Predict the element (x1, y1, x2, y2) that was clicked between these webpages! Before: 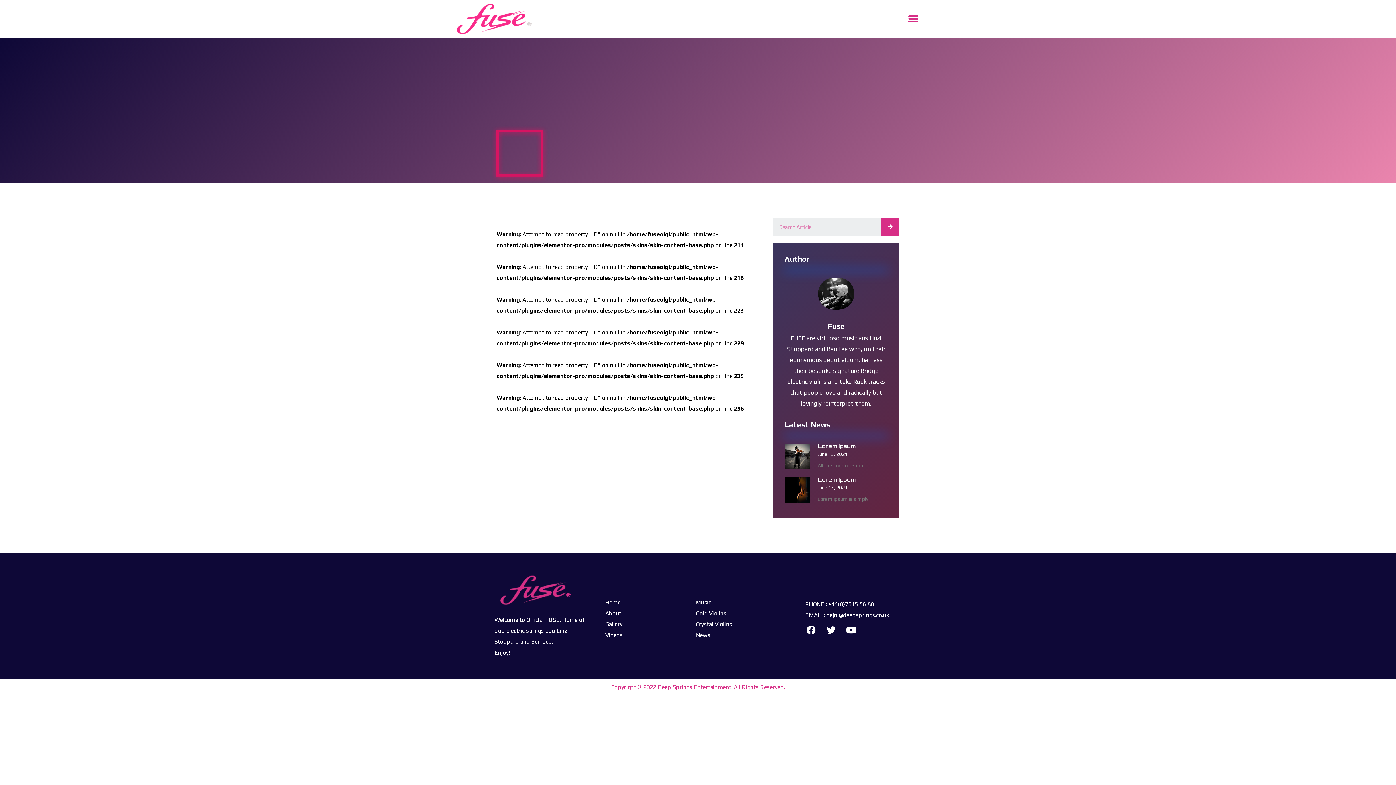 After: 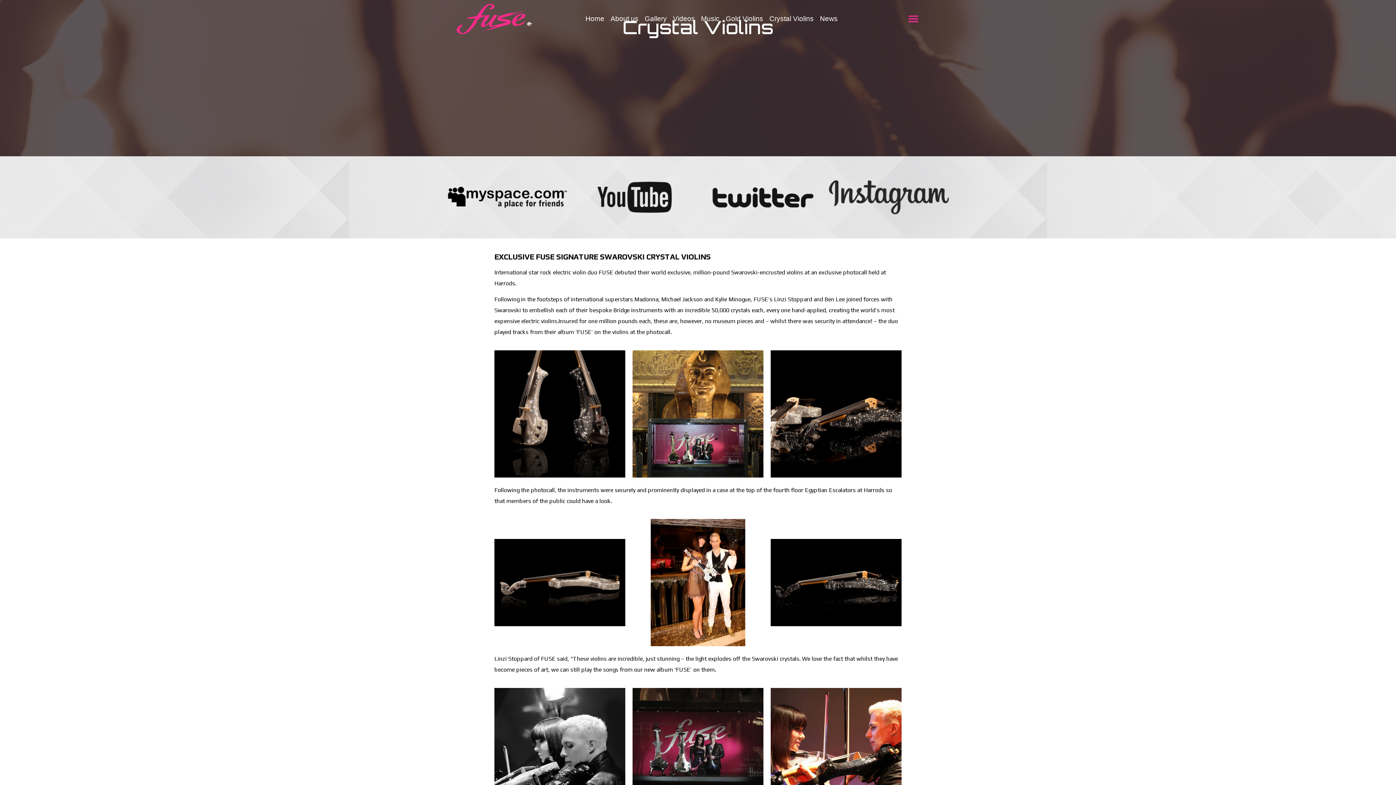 Action: label: Crystal Violins bbox: (696, 619, 790, 630)